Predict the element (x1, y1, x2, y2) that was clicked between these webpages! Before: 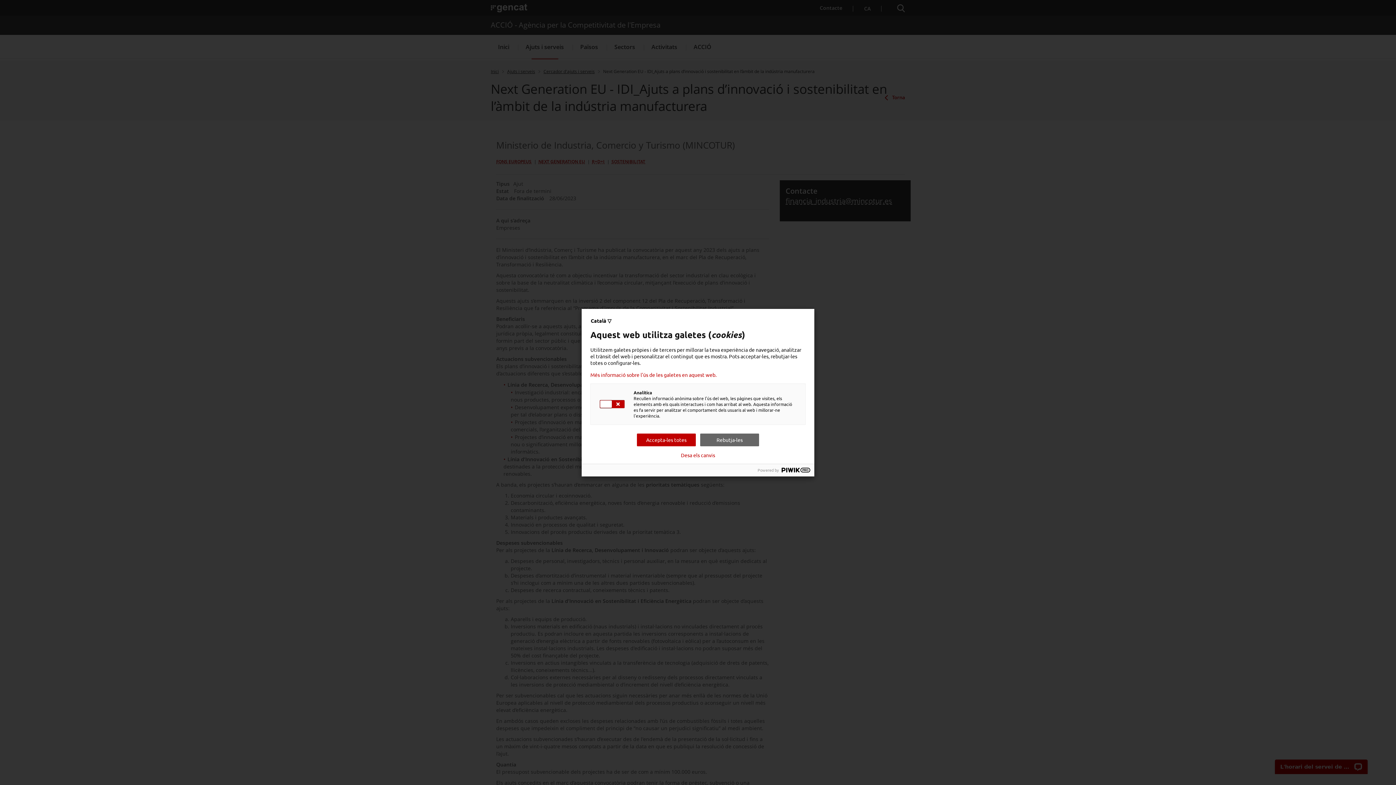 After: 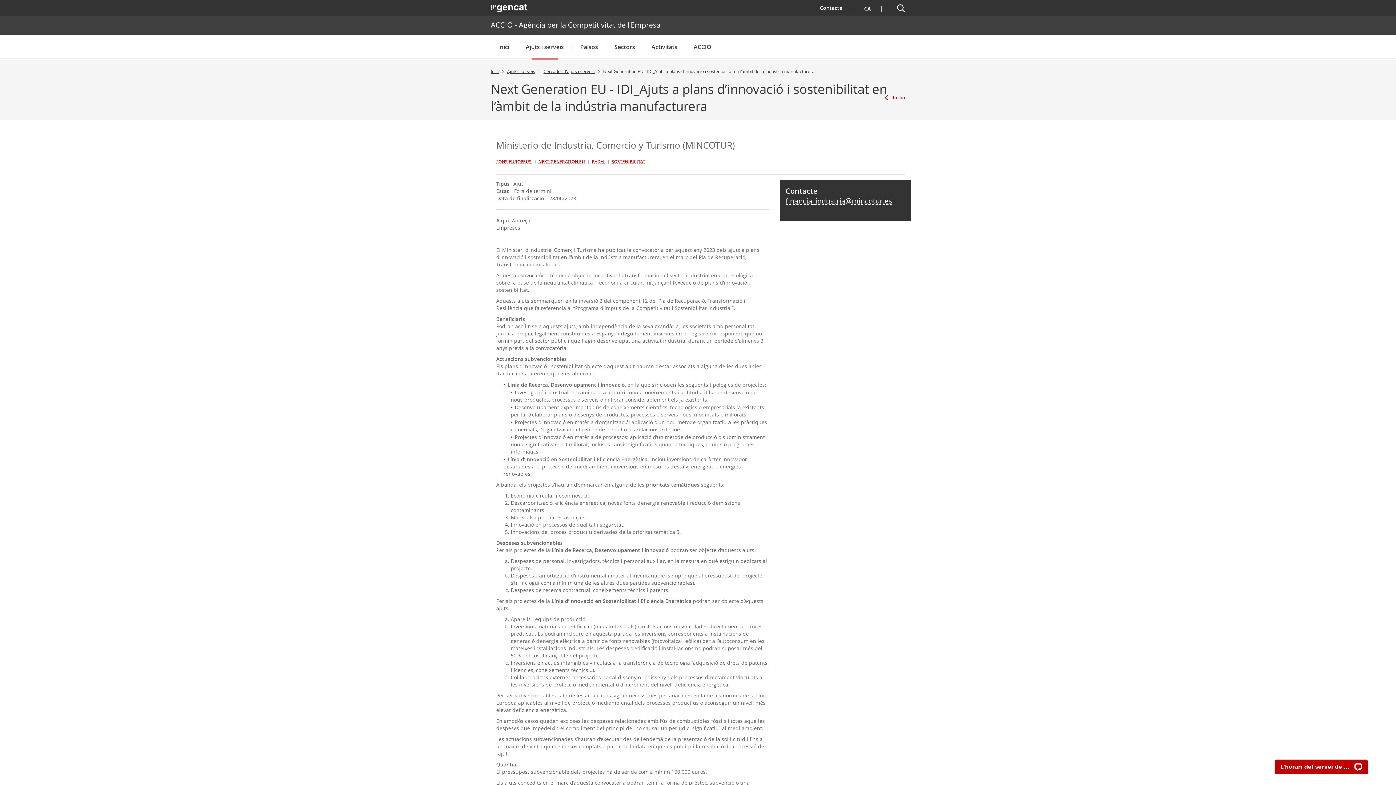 Action: bbox: (681, 452, 715, 458) label: Desa els canvis